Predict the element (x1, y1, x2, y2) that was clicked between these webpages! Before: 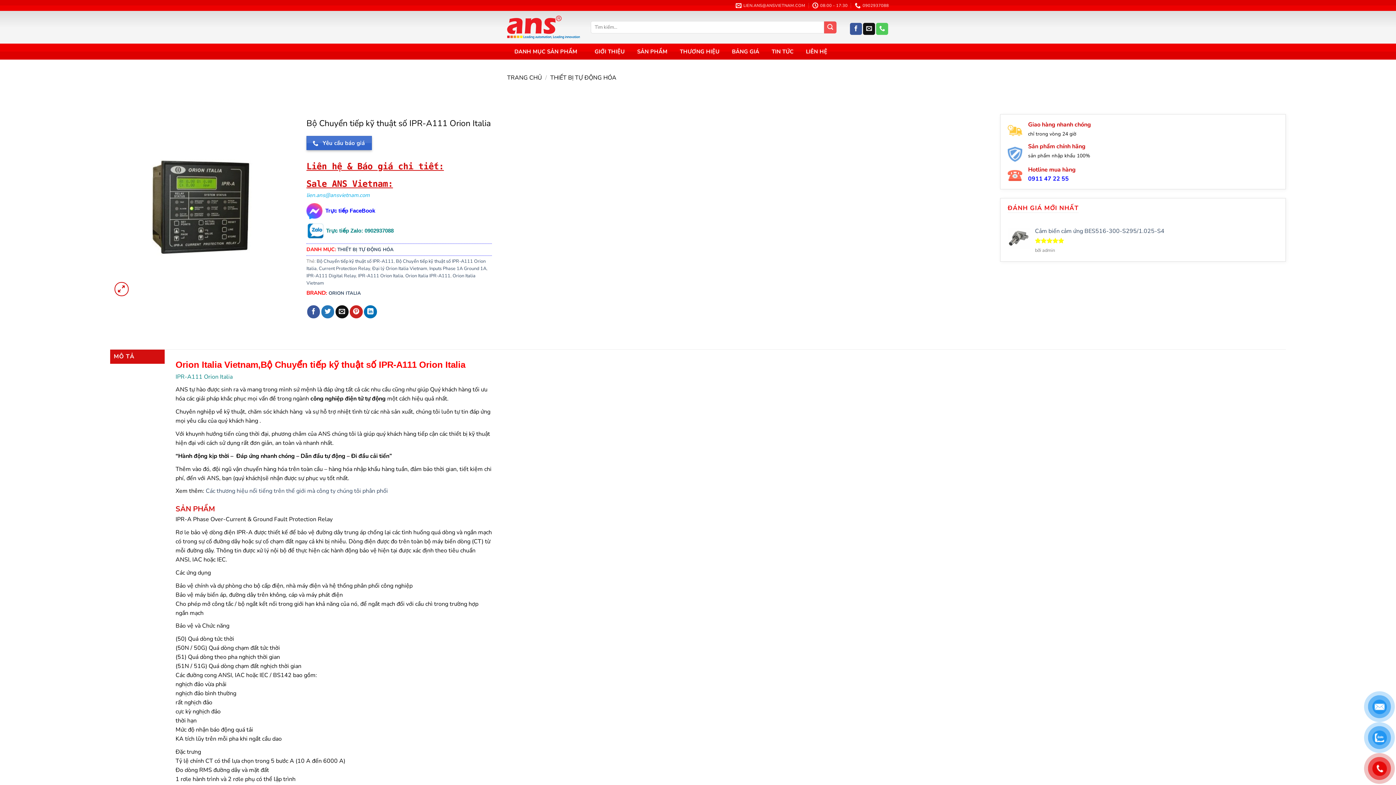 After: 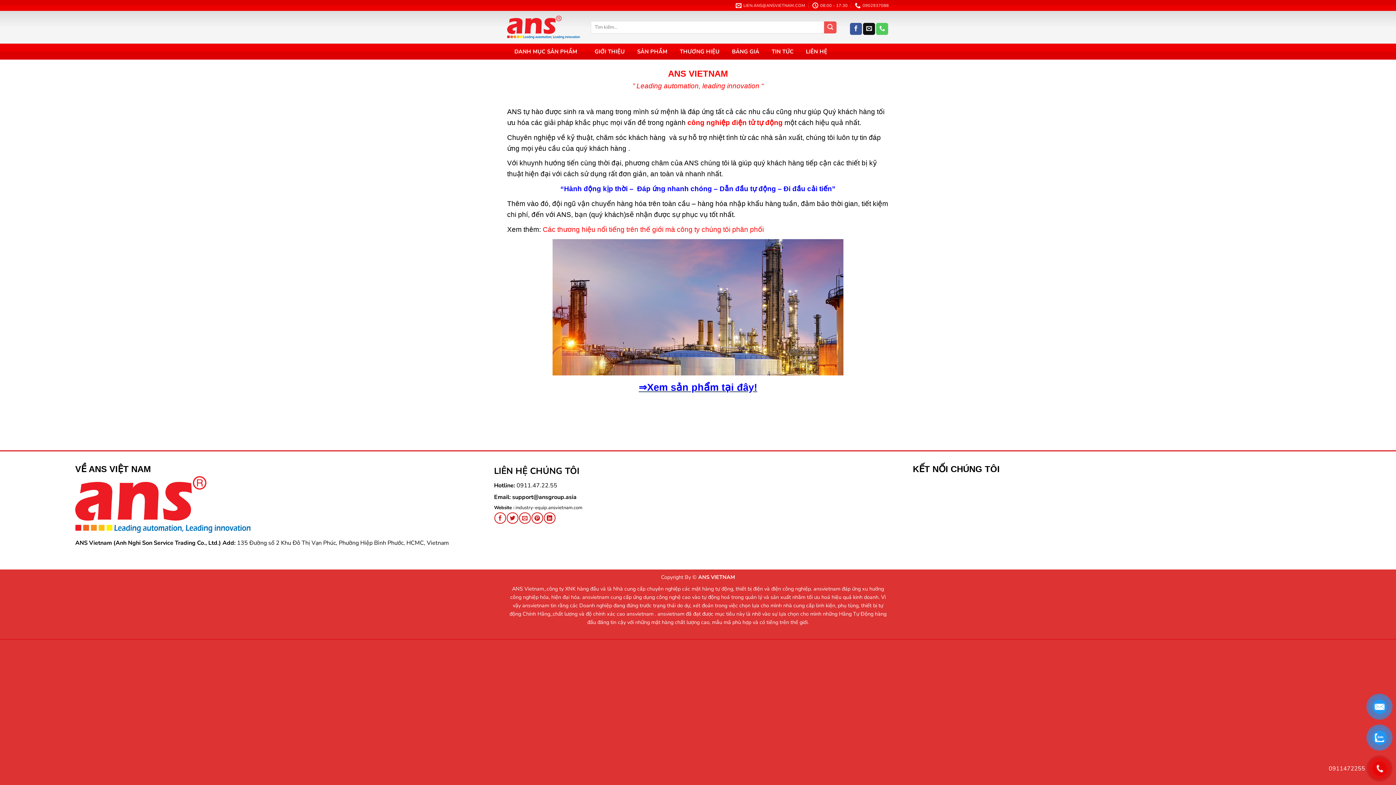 Action: bbox: (587, 43, 624, 59) label: GIỚI THIỆU